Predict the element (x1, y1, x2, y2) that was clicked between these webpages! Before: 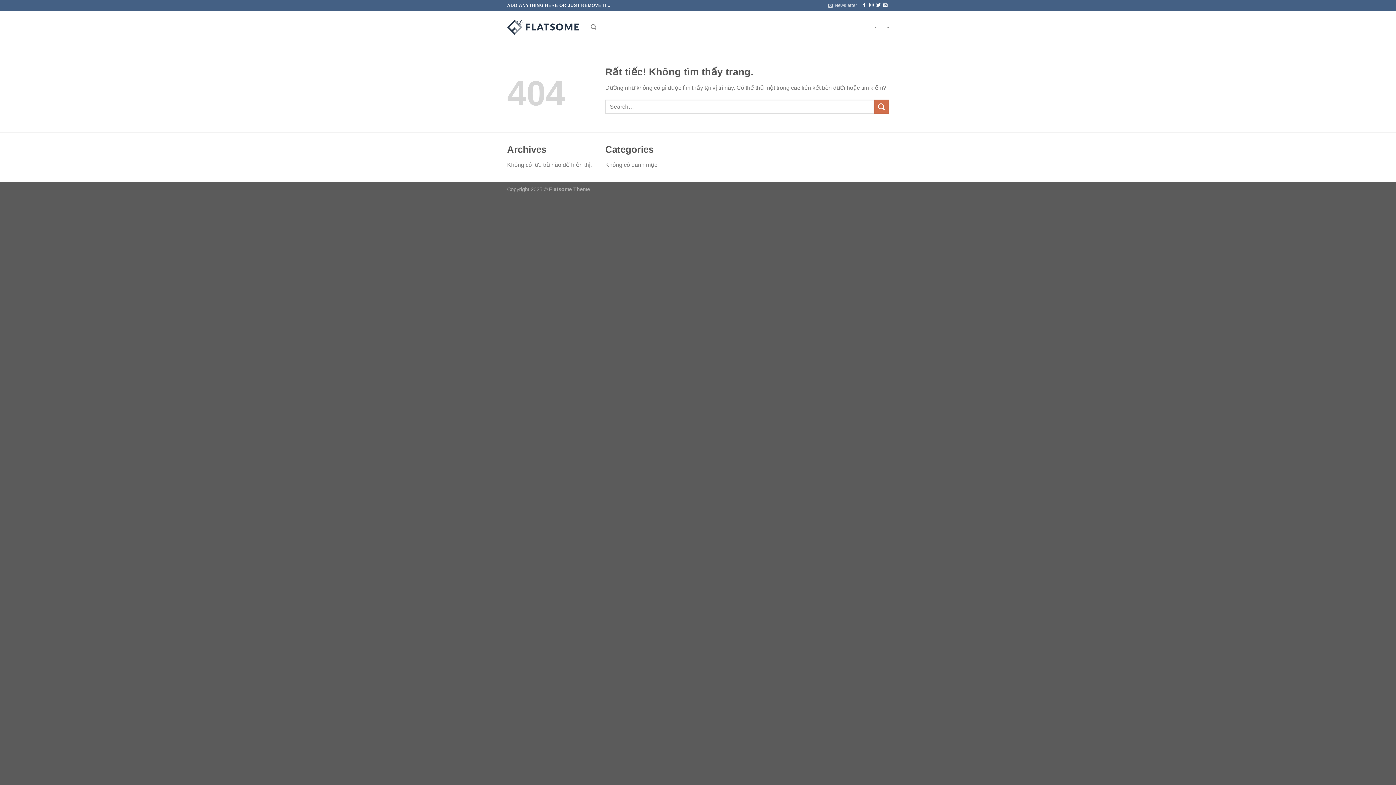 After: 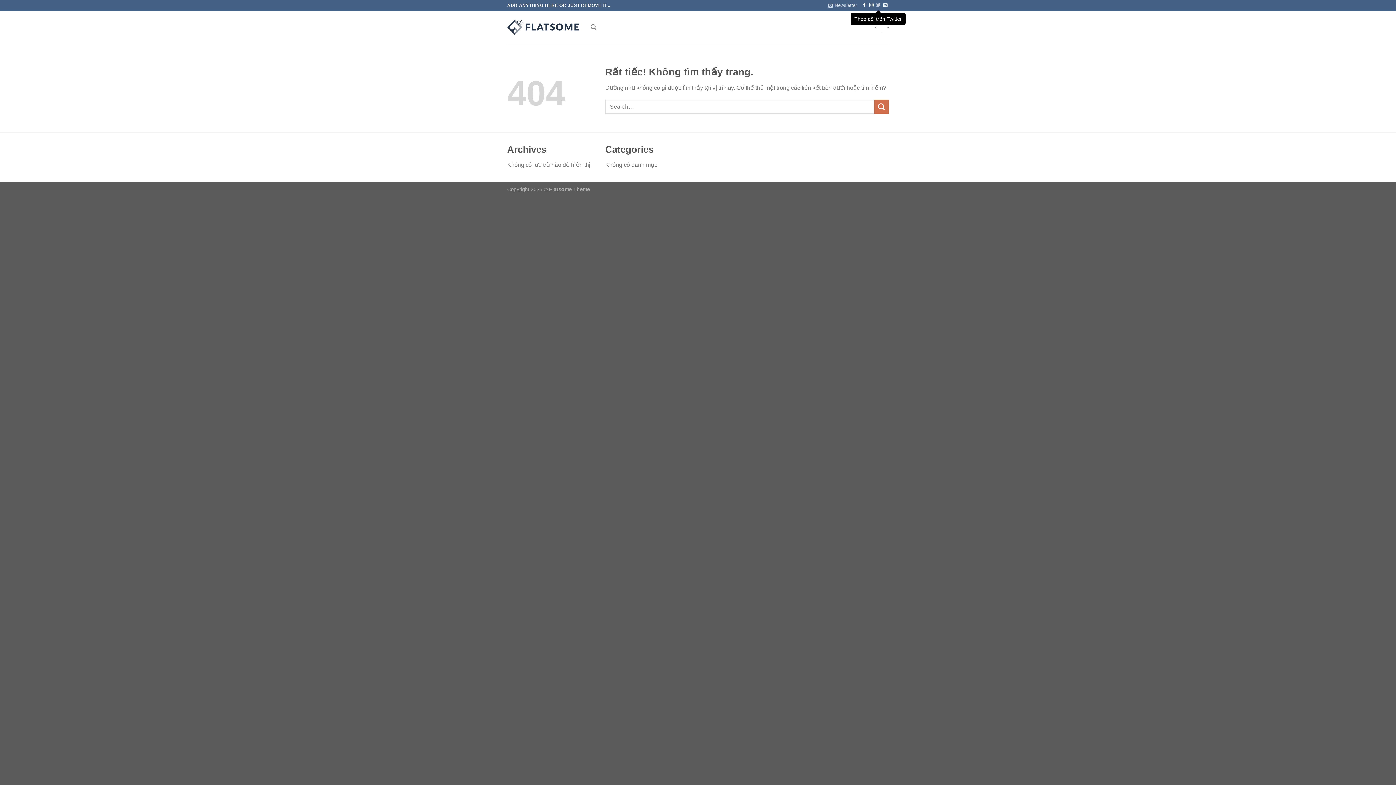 Action: bbox: (876, 2, 880, 7) label: Theo dõi trên Twitter